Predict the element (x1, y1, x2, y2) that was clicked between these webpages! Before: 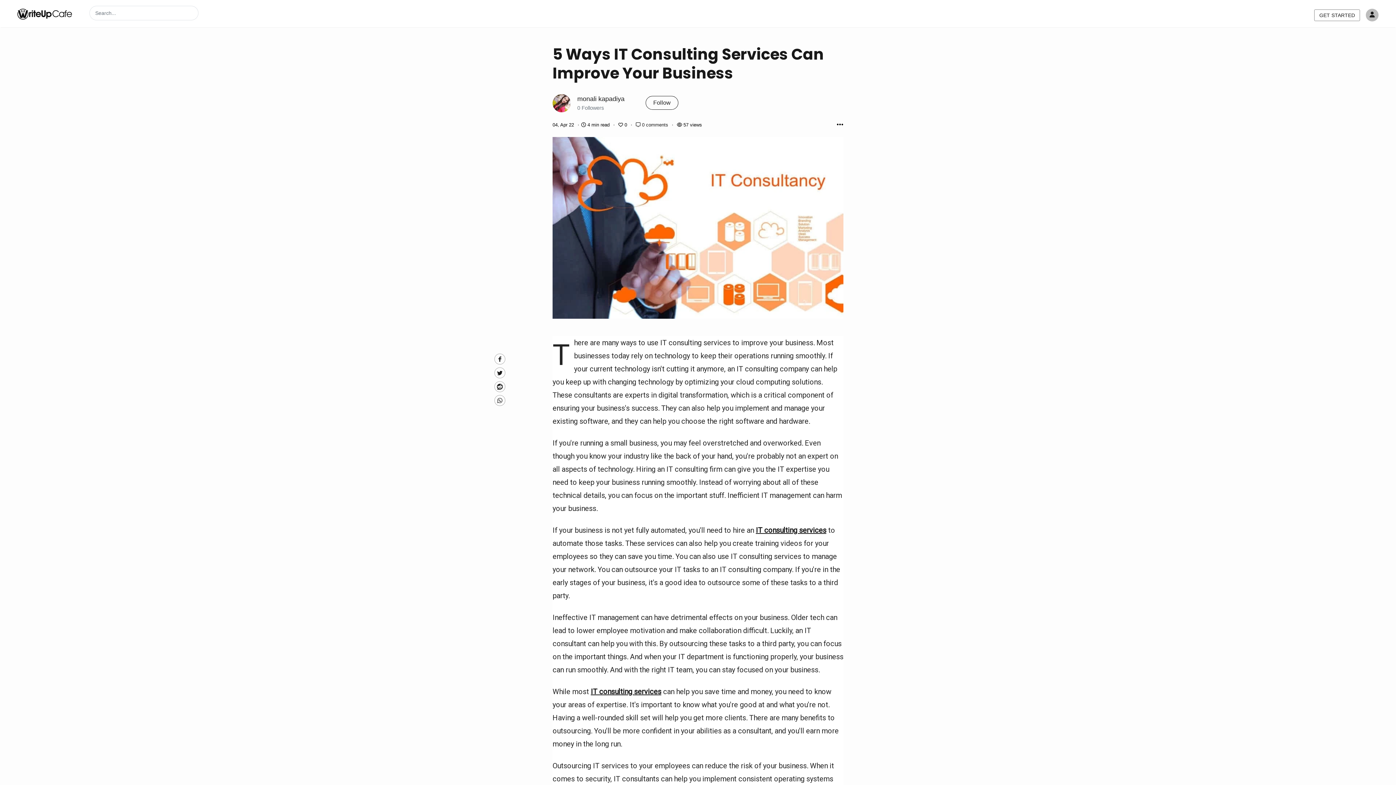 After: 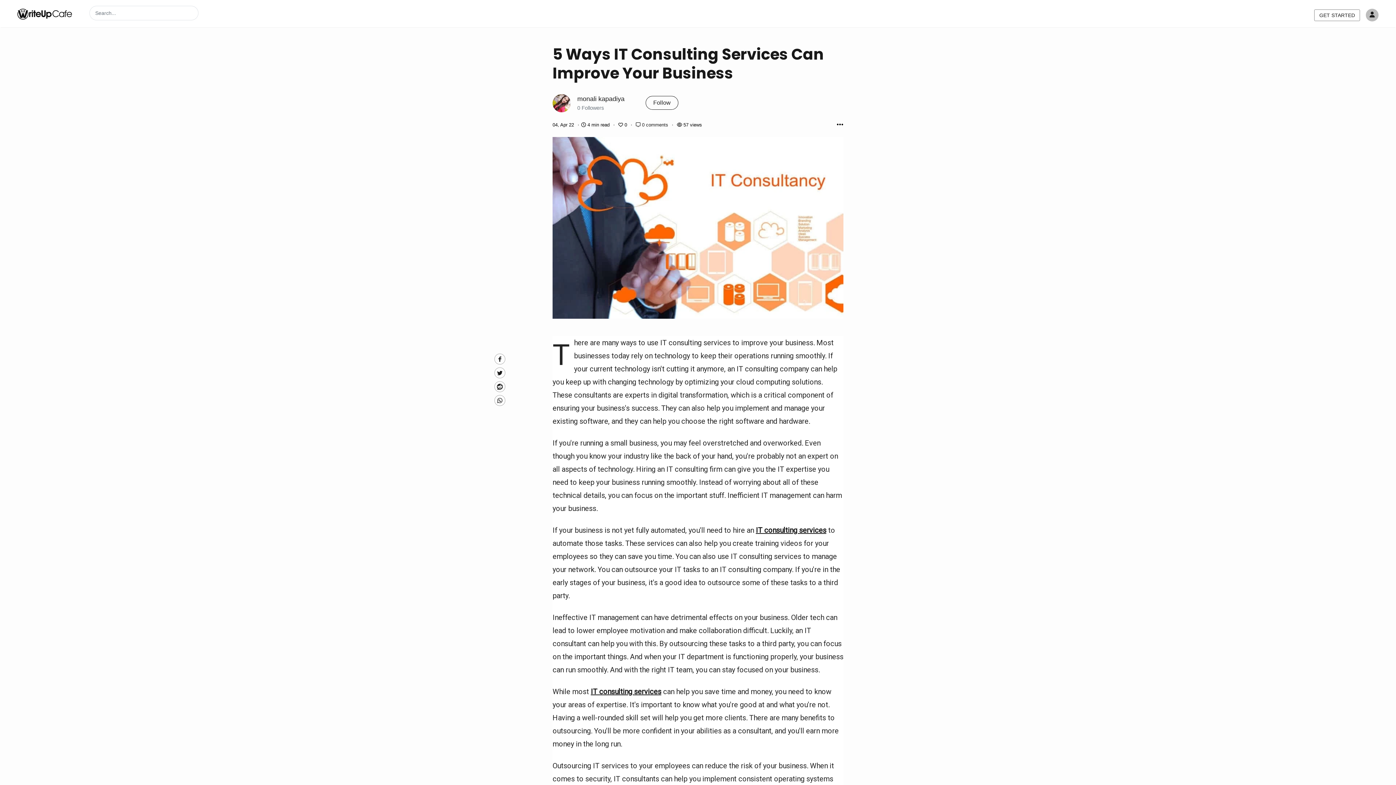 Action: bbox: (494, 395, 505, 406) label: Whatsapp